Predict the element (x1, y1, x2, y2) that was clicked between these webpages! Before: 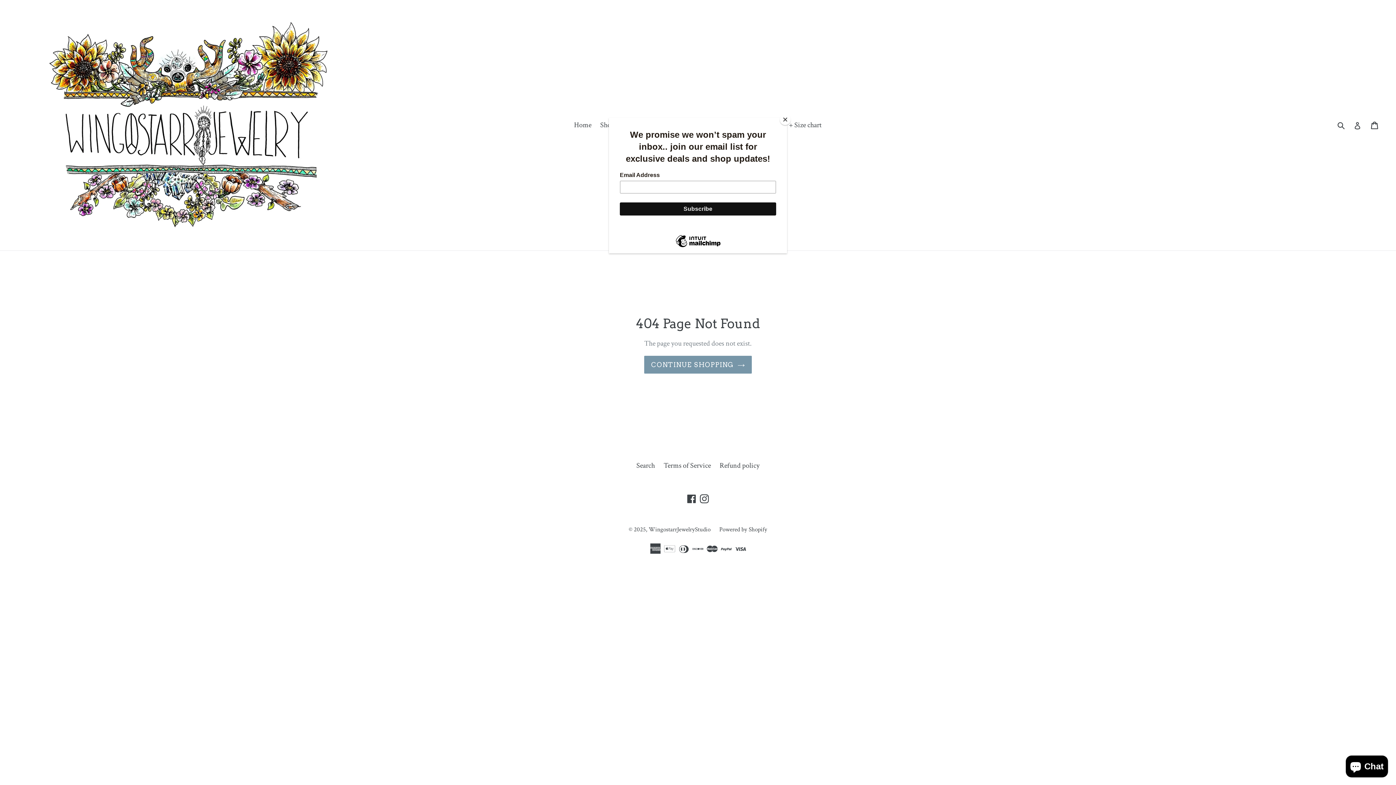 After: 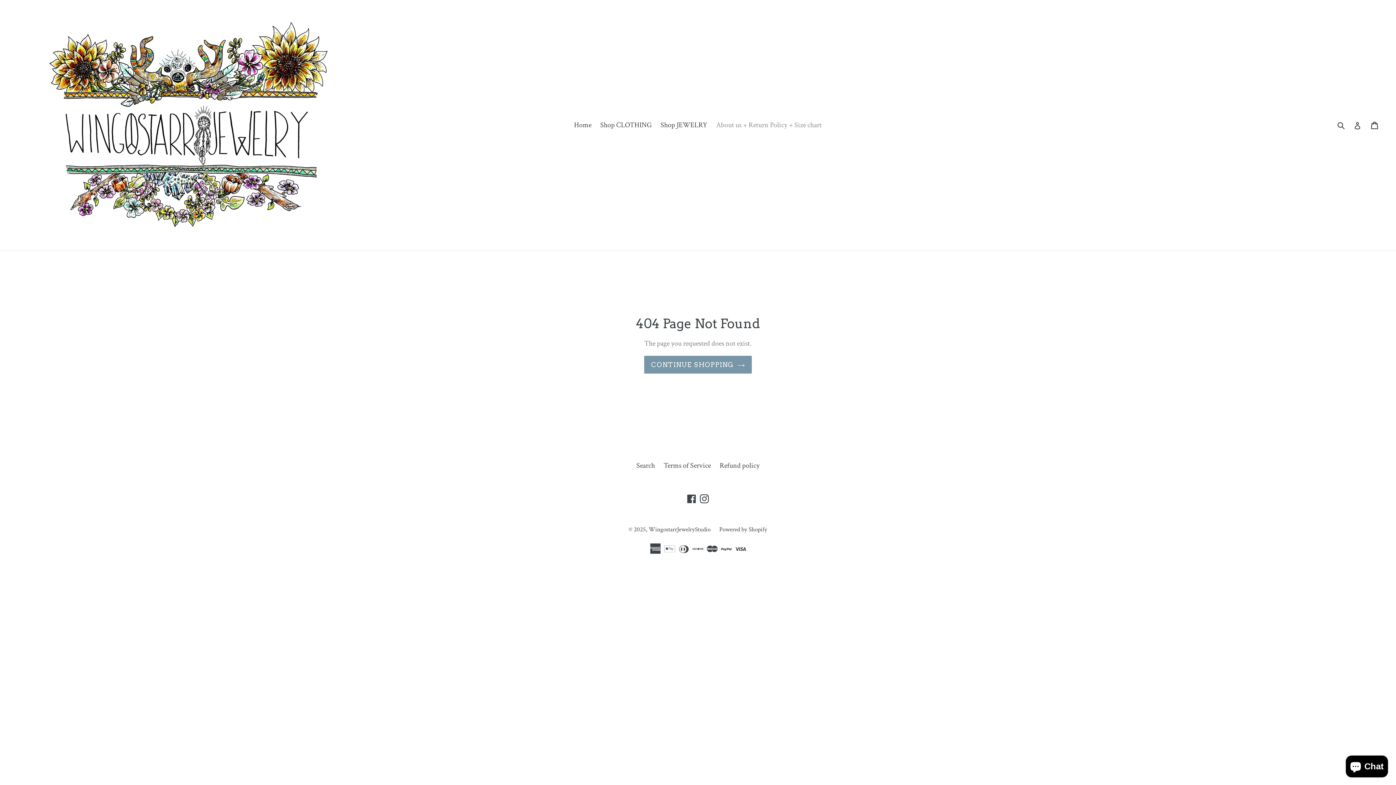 Action: label: Close bbox: (780, 114, 790, 125)